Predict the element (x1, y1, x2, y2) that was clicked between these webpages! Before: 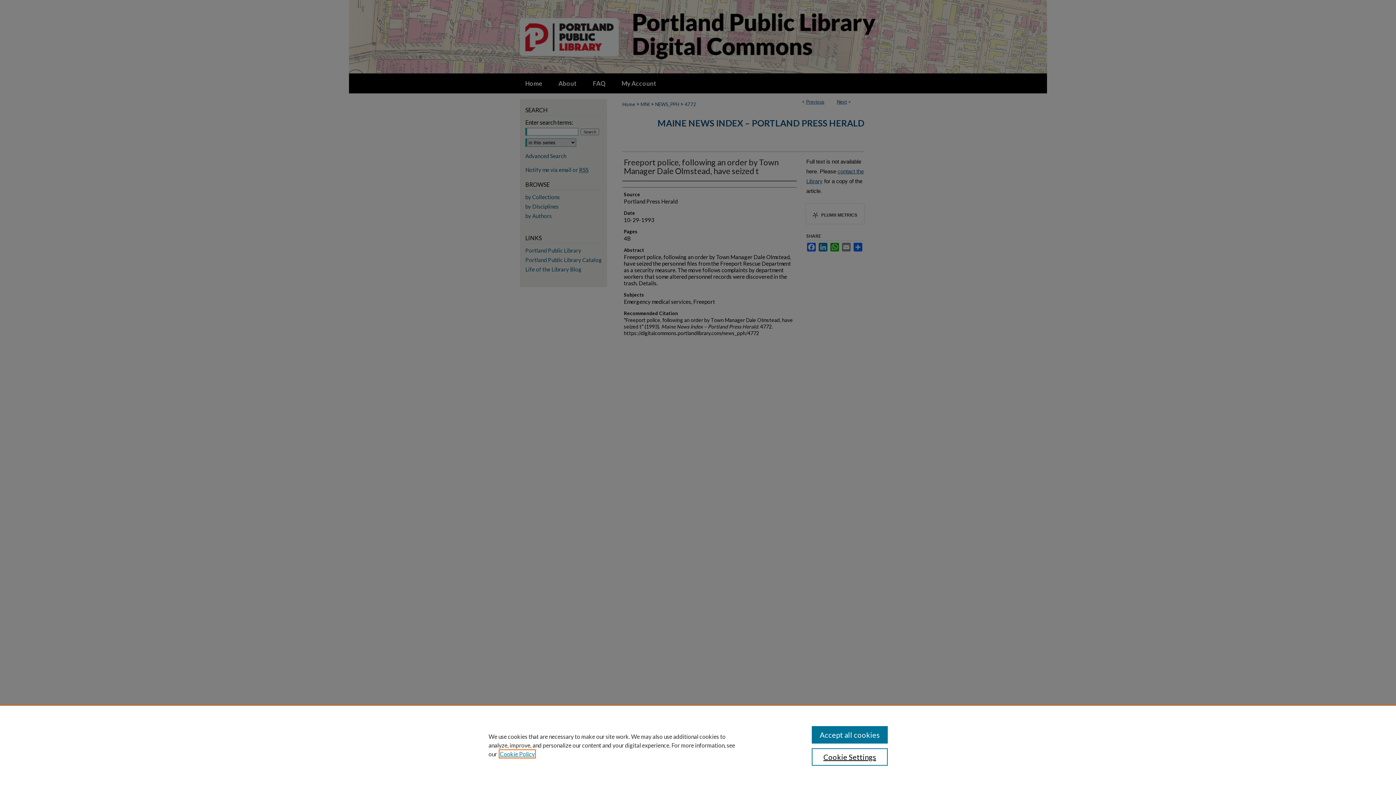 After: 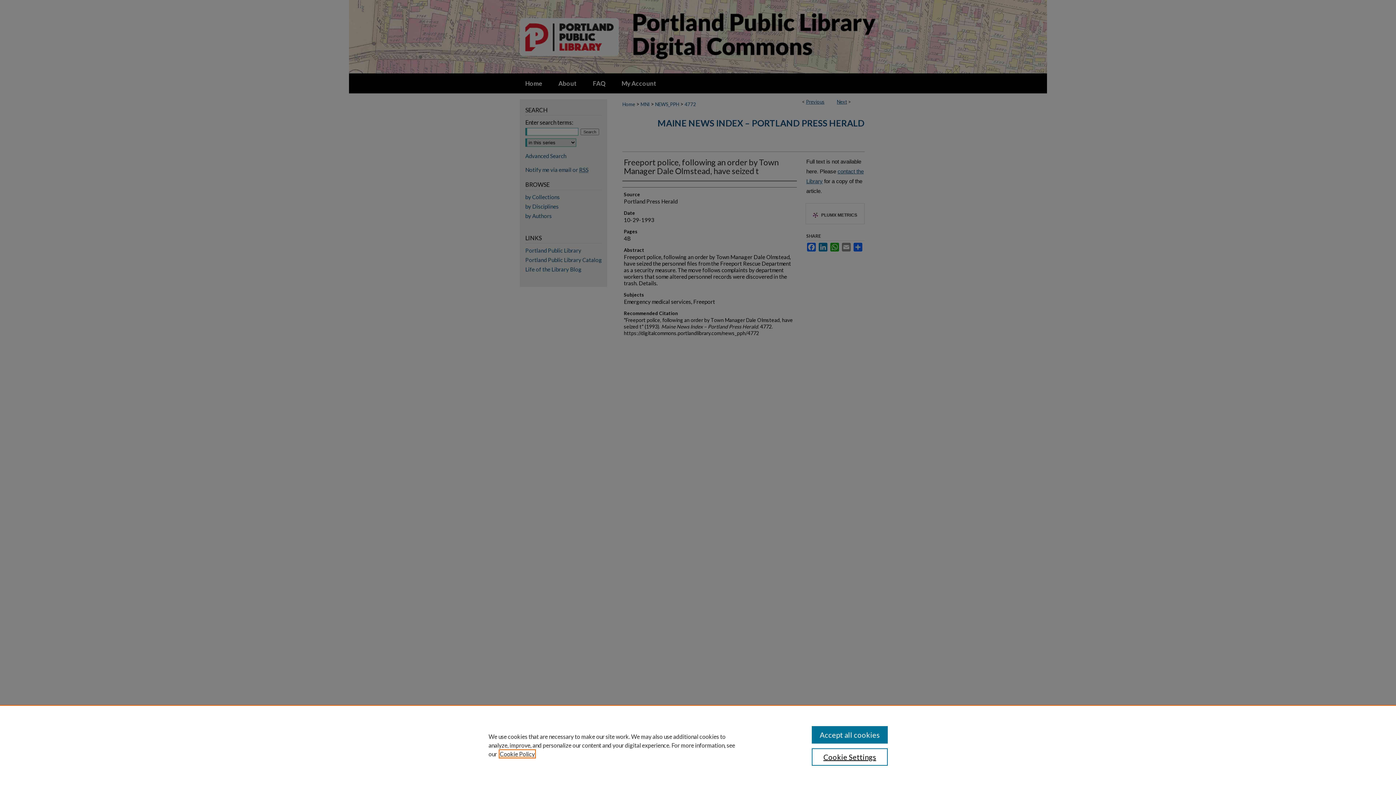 Action: bbox: (500, 750, 534, 757) label: , opens in a new tab